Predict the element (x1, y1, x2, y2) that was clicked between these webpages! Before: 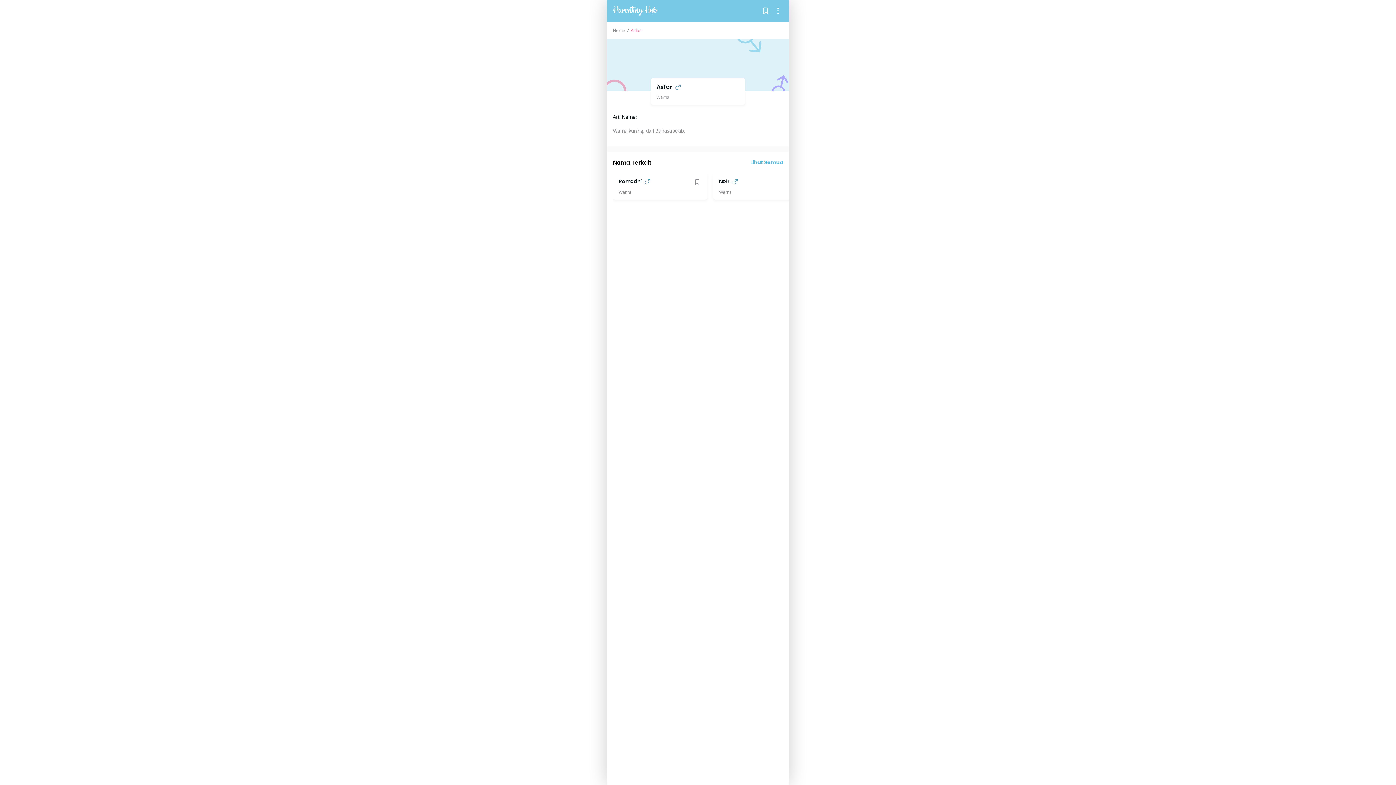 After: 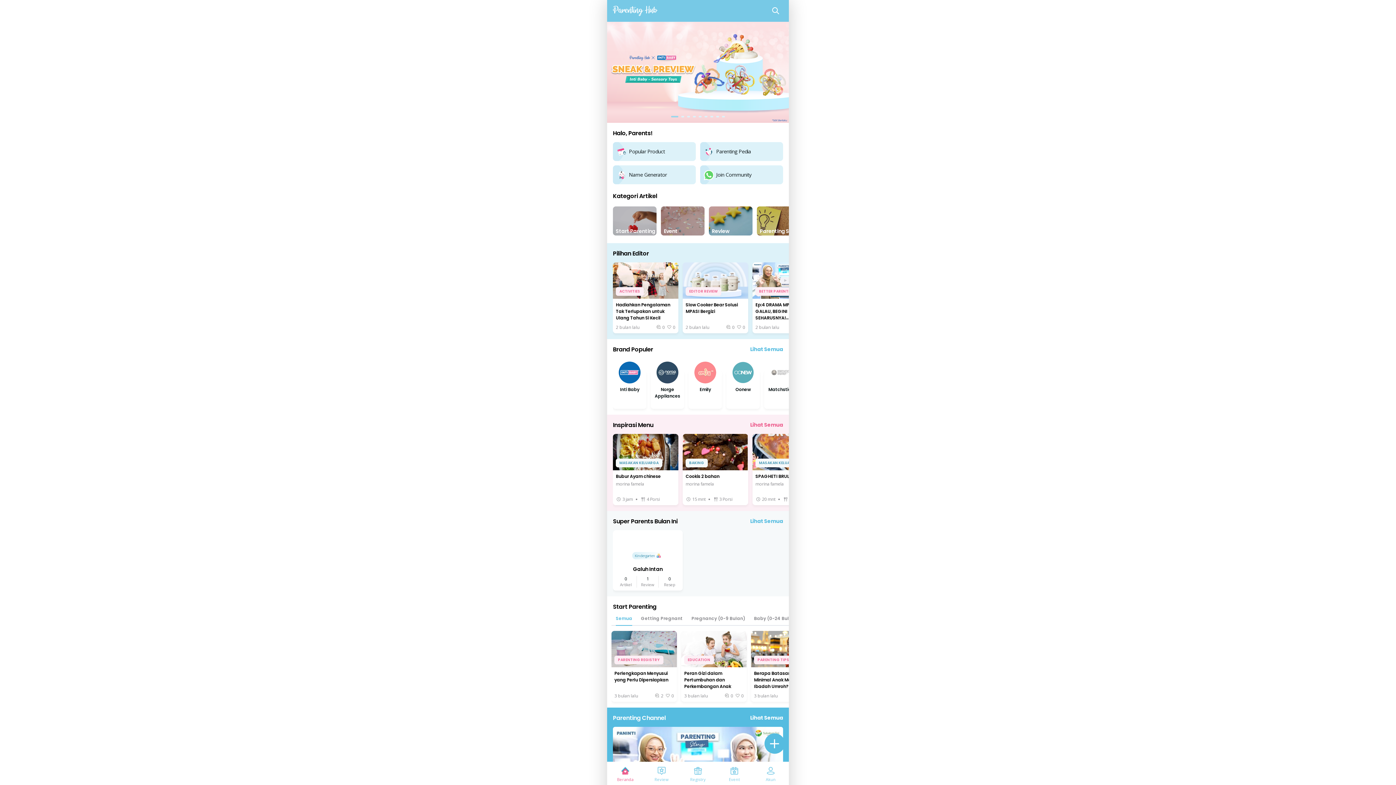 Action: bbox: (613, 6, 657, 14)